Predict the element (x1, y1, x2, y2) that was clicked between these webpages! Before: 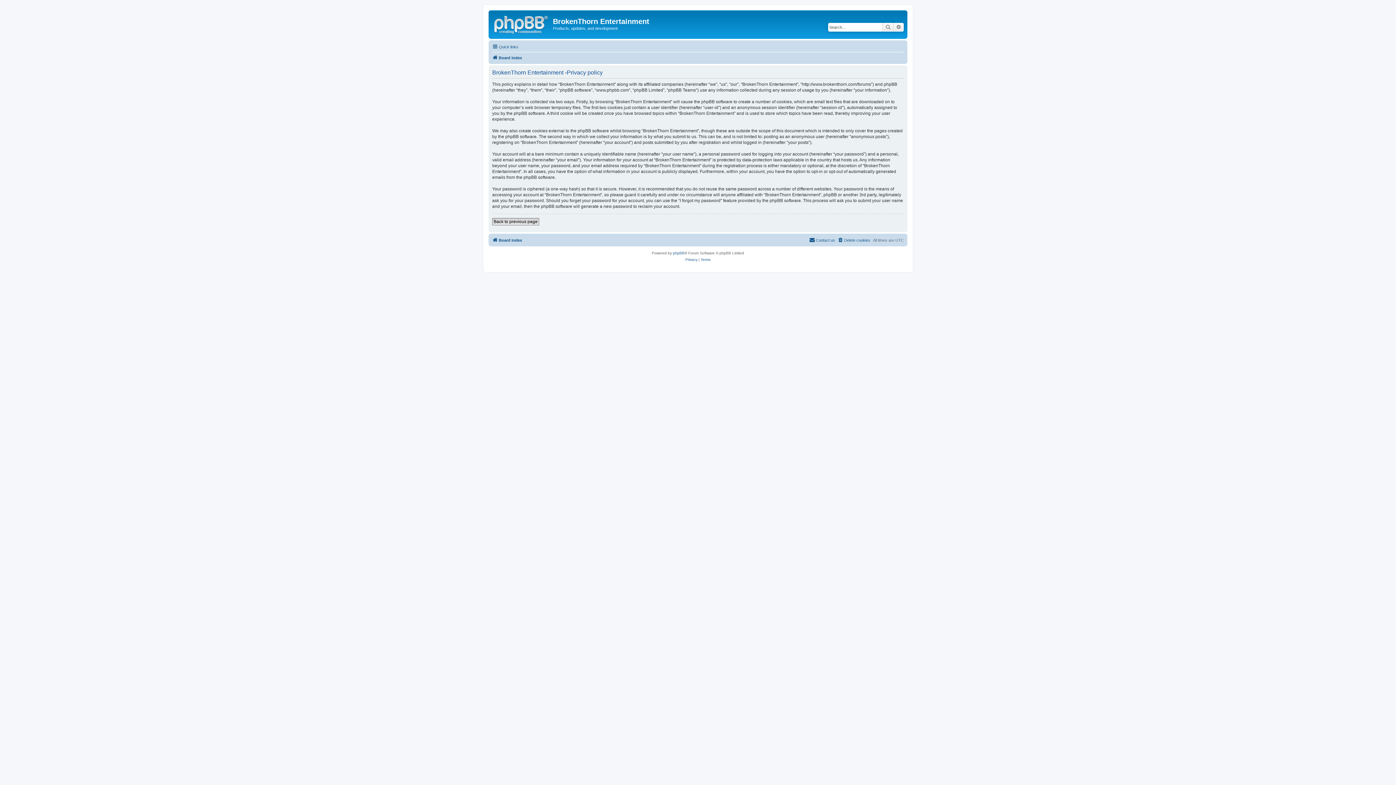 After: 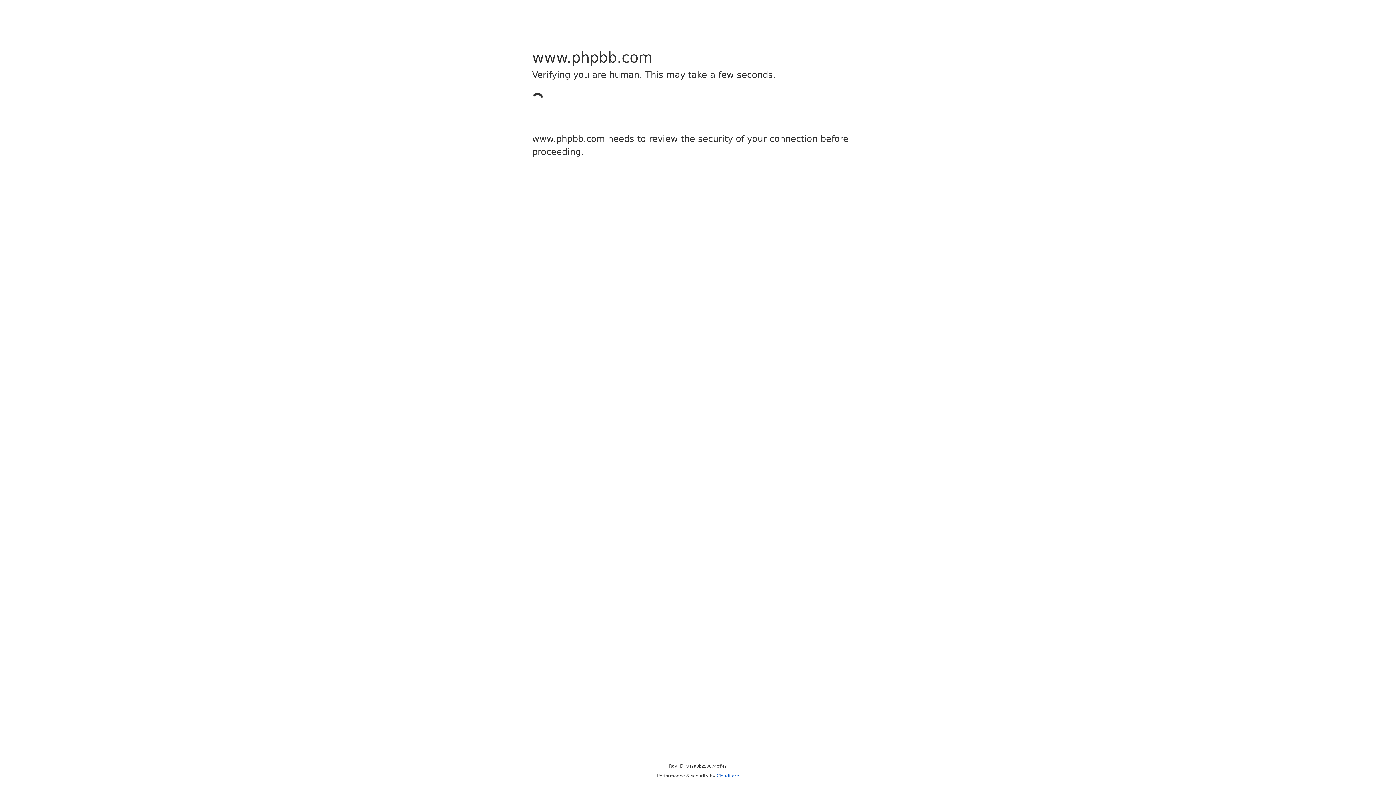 Action: bbox: (673, 250, 684, 256) label: phpBB